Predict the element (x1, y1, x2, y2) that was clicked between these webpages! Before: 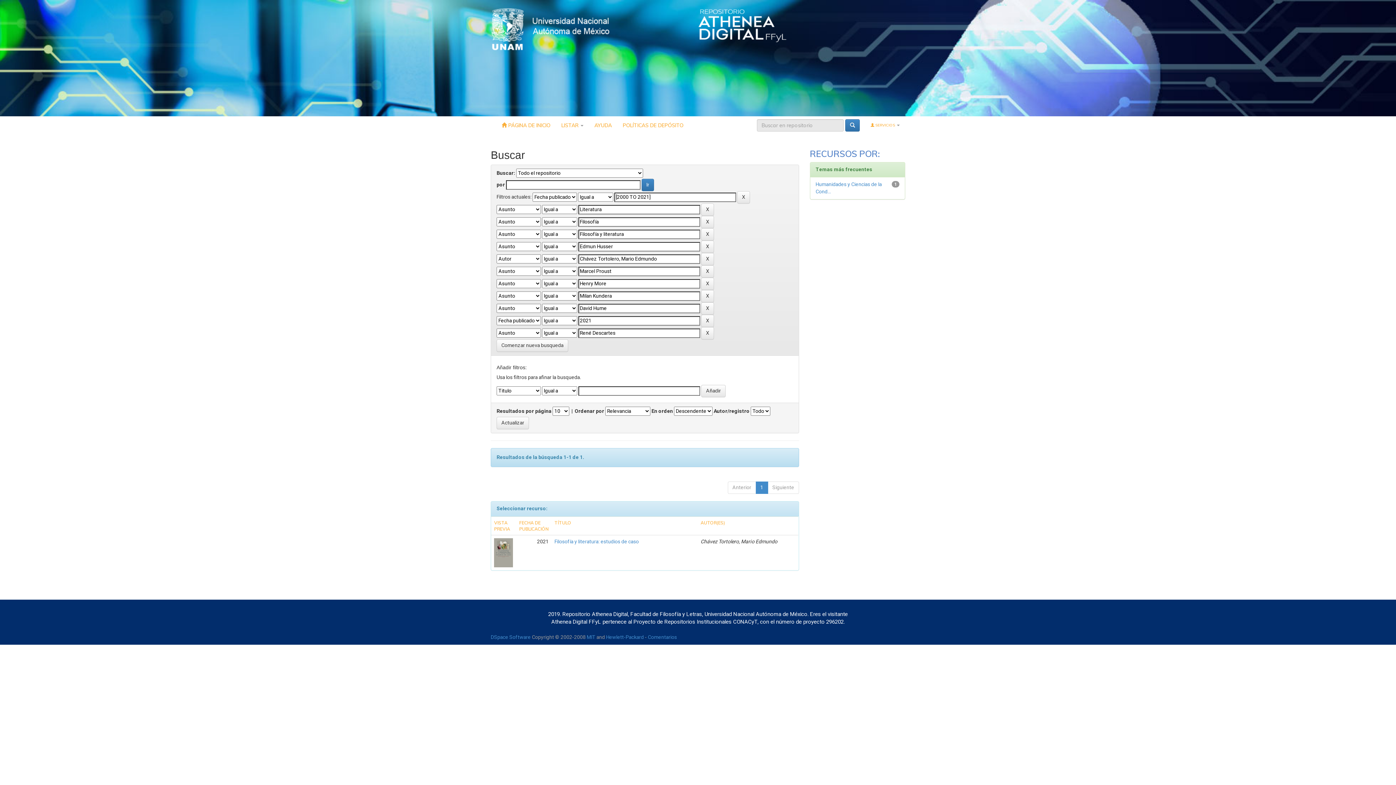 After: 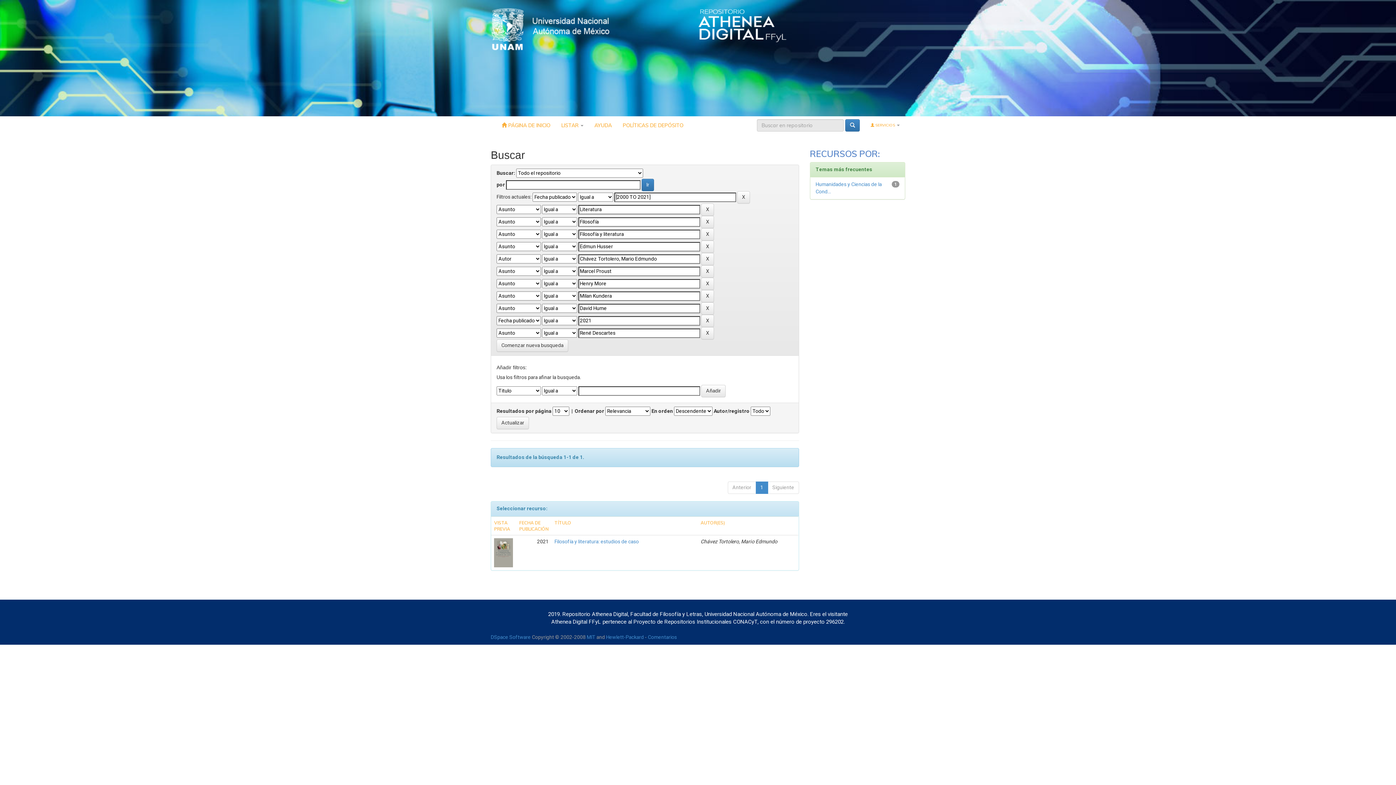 Action: bbox: (490, 25, 610, 32)